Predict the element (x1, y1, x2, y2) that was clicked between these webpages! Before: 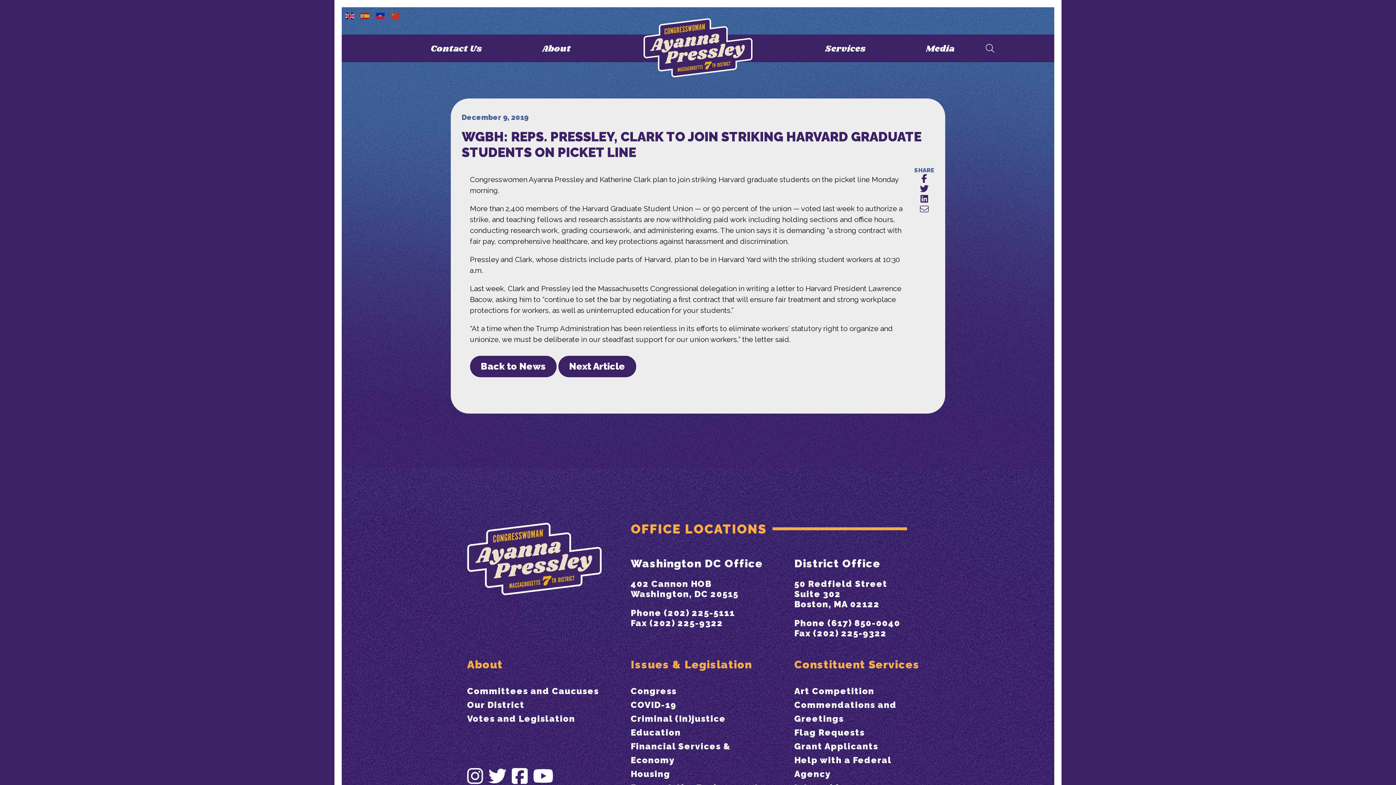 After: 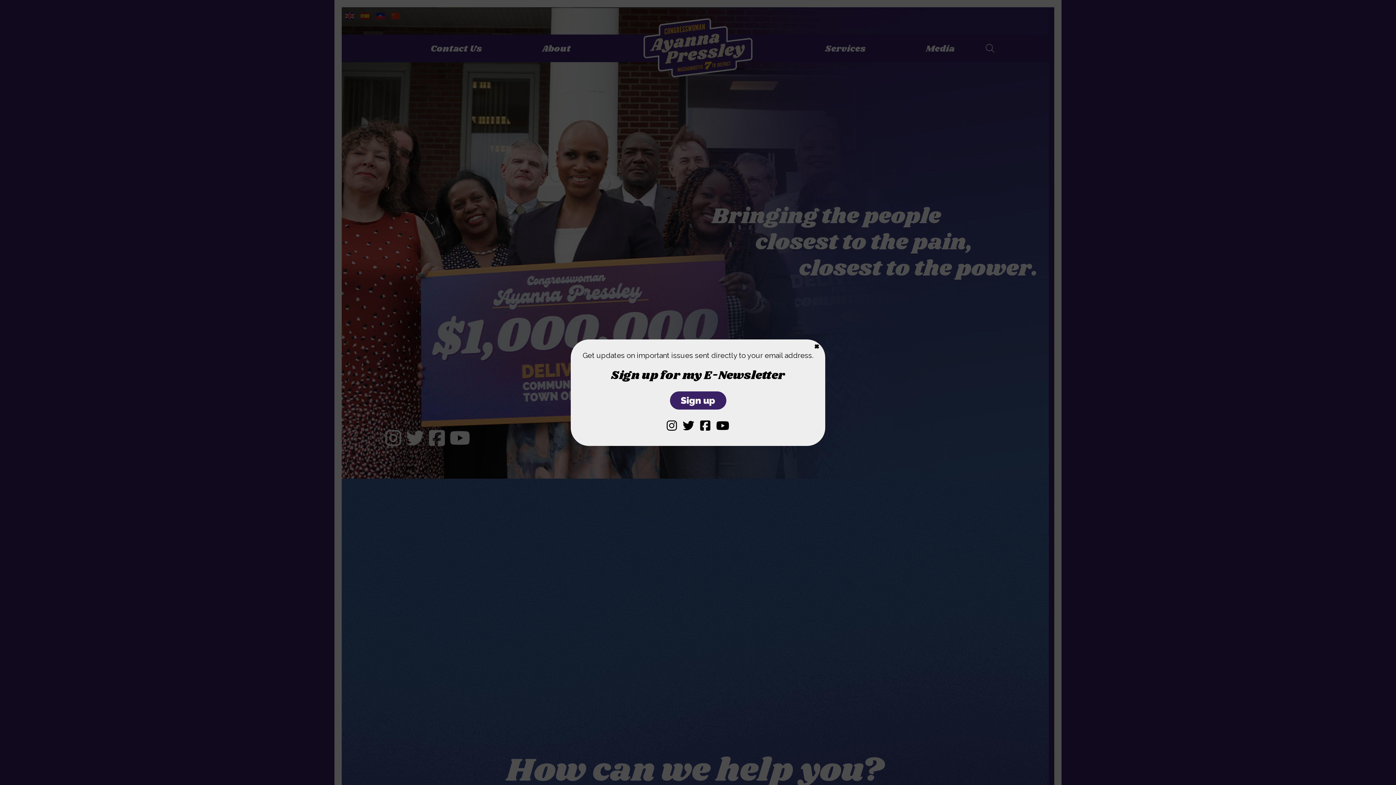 Action: bbox: (643, 36, 752, 62)